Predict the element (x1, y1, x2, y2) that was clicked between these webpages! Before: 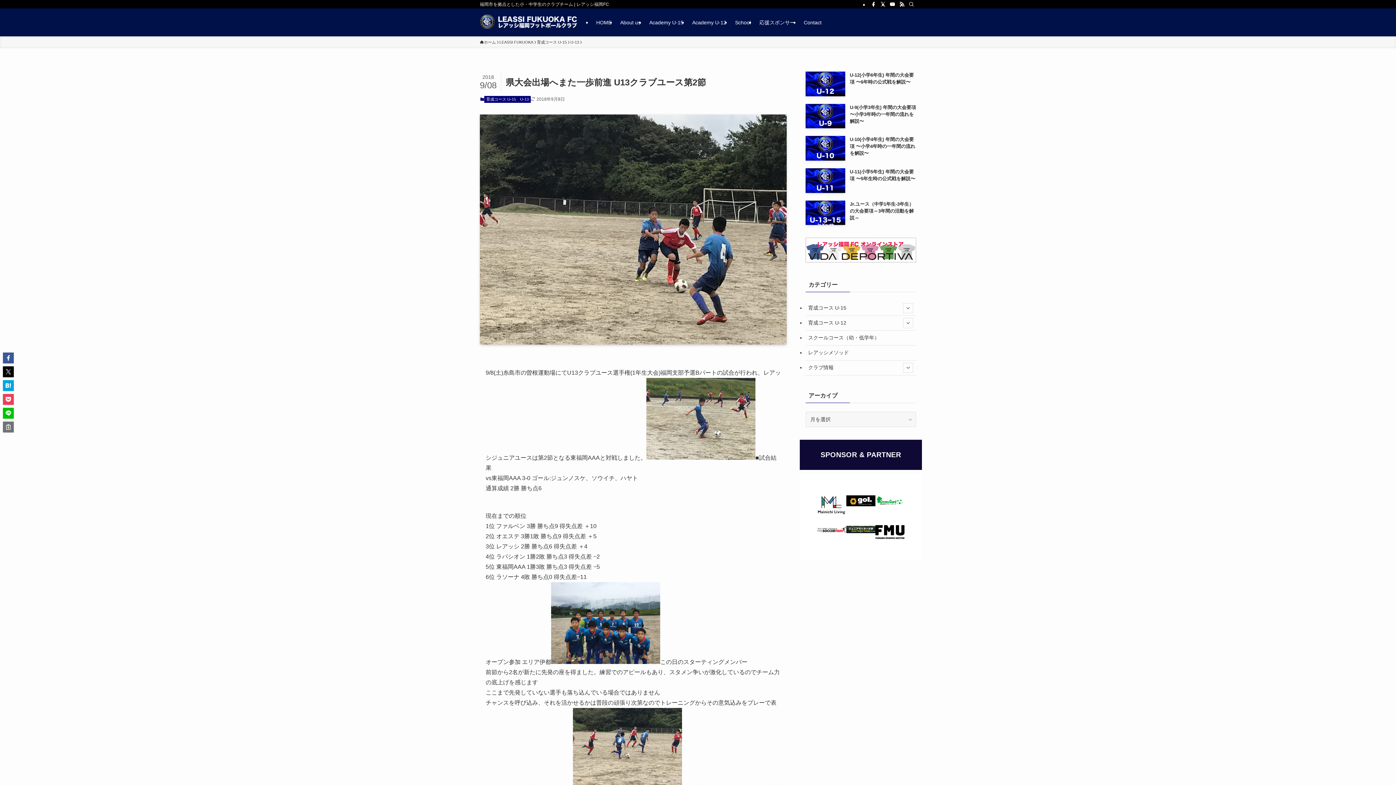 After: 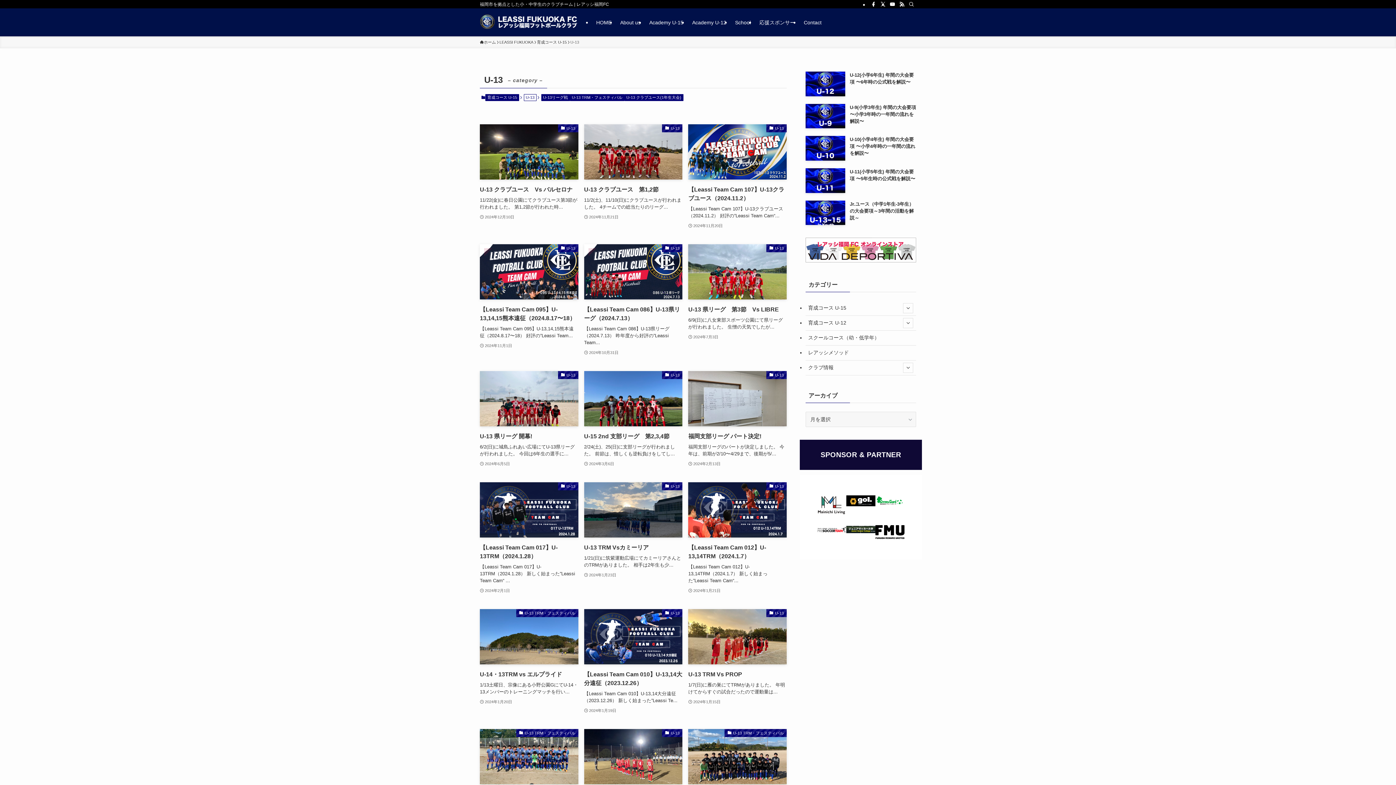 Action: label: U-13 bbox: (518, 96, 530, 102)